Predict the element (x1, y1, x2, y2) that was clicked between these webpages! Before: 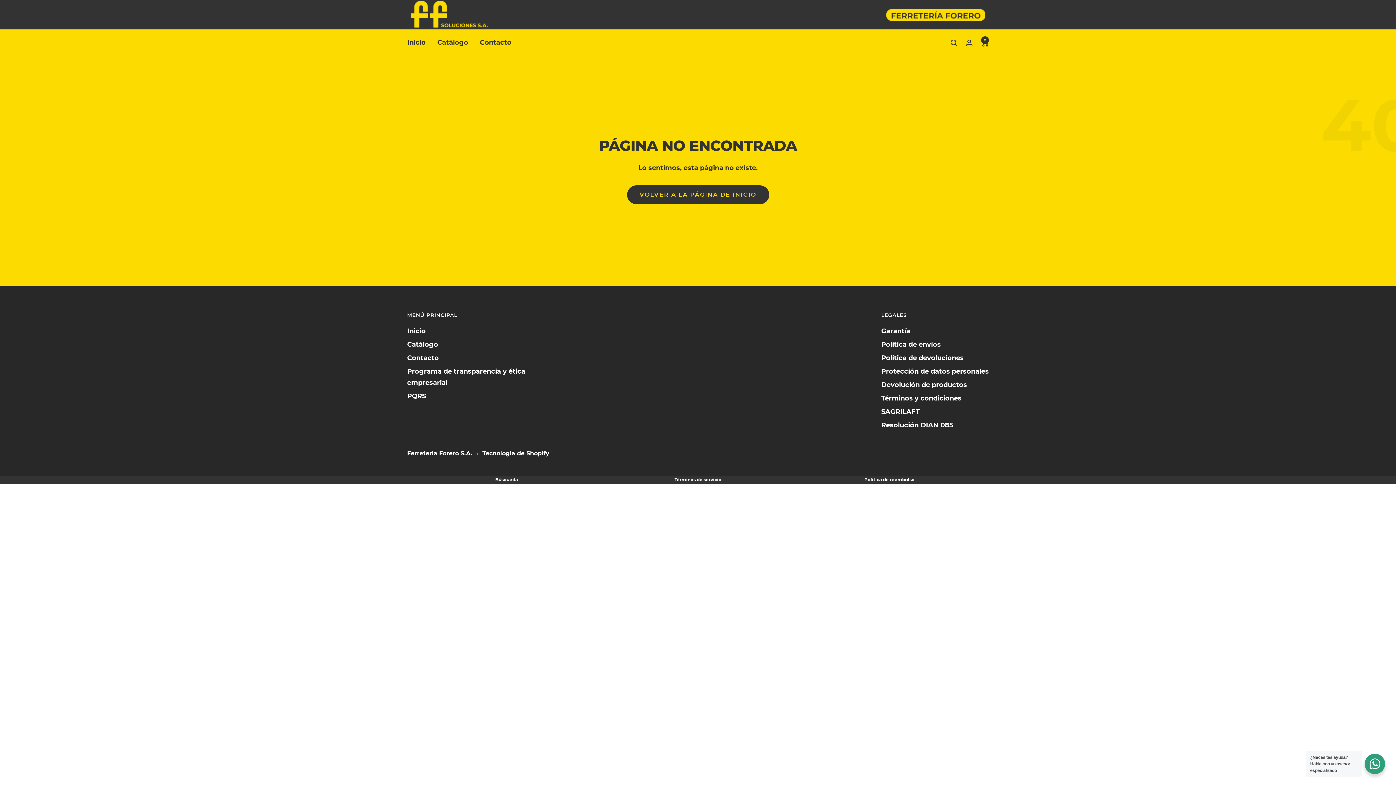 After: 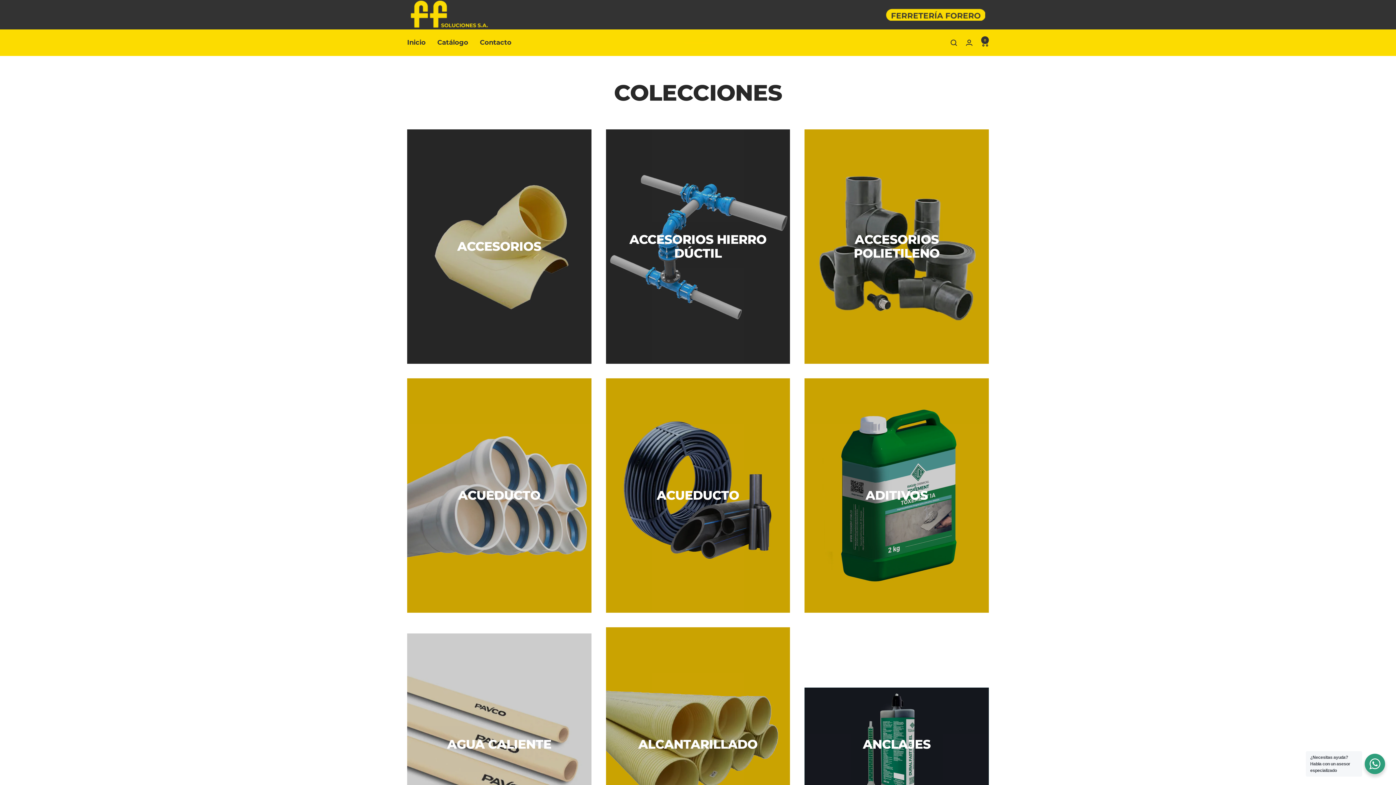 Action: label: Catálogo bbox: (437, 37, 468, 48)